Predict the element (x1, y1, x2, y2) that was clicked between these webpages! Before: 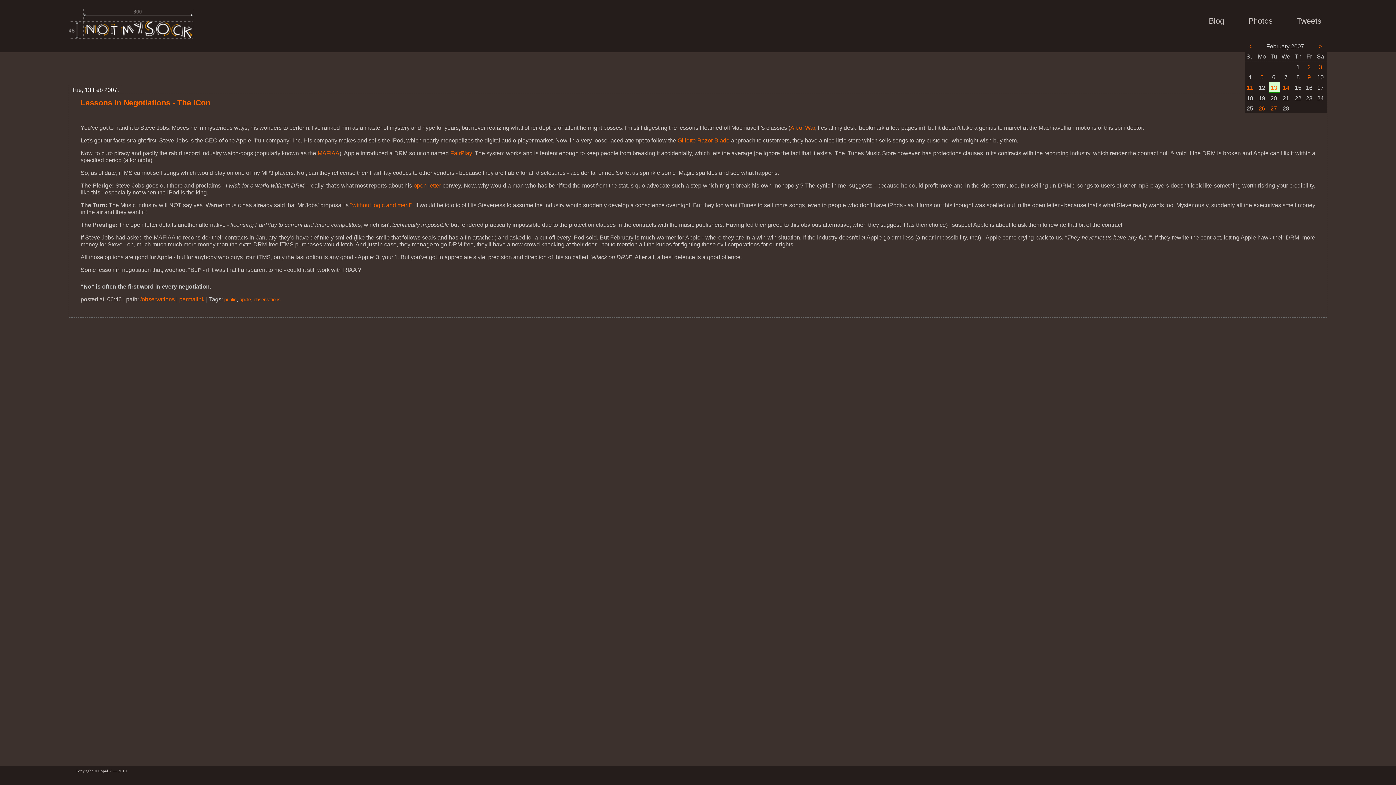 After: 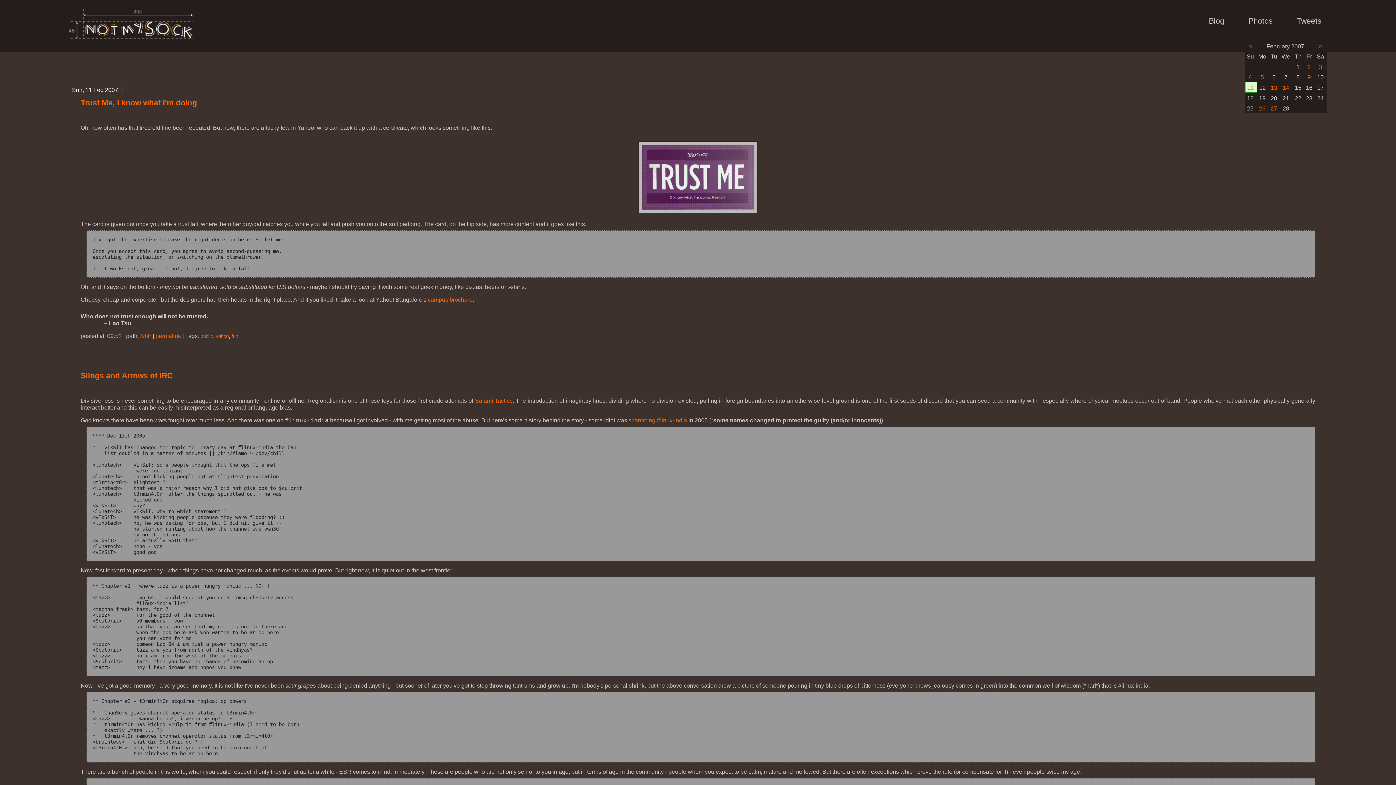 Action: bbox: (1247, 82, 1253, 93) label: 11